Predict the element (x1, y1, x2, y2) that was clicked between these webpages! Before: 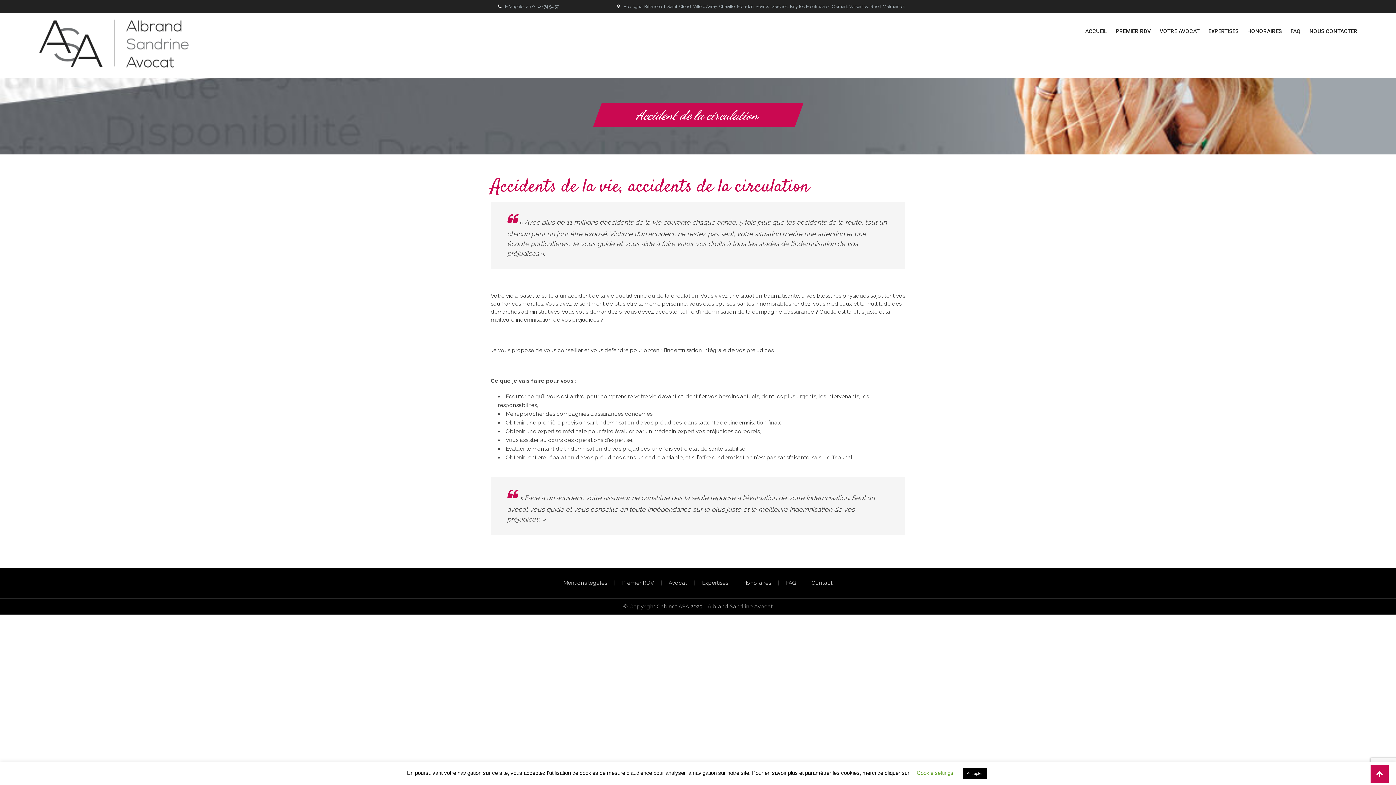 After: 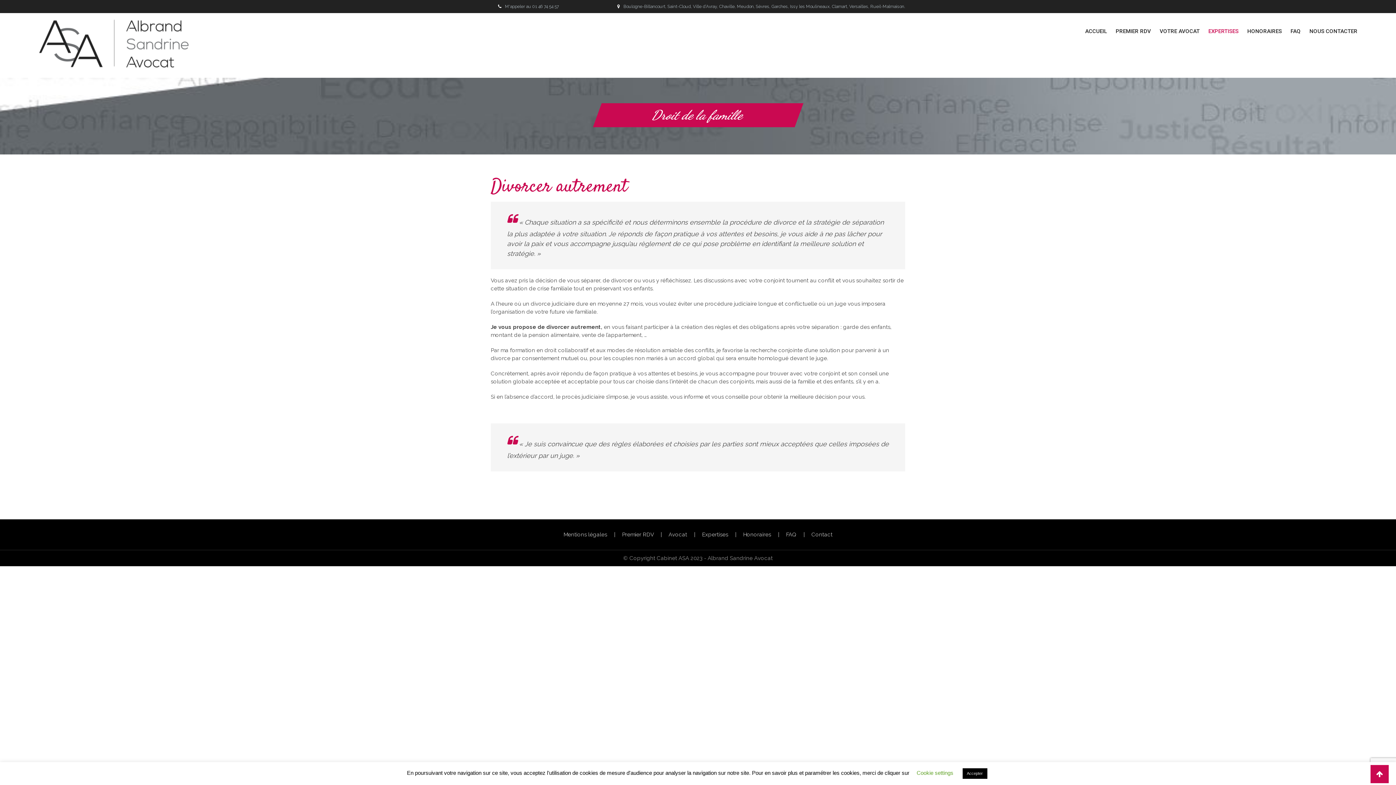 Action: label: Expertises bbox: (702, 580, 728, 586)